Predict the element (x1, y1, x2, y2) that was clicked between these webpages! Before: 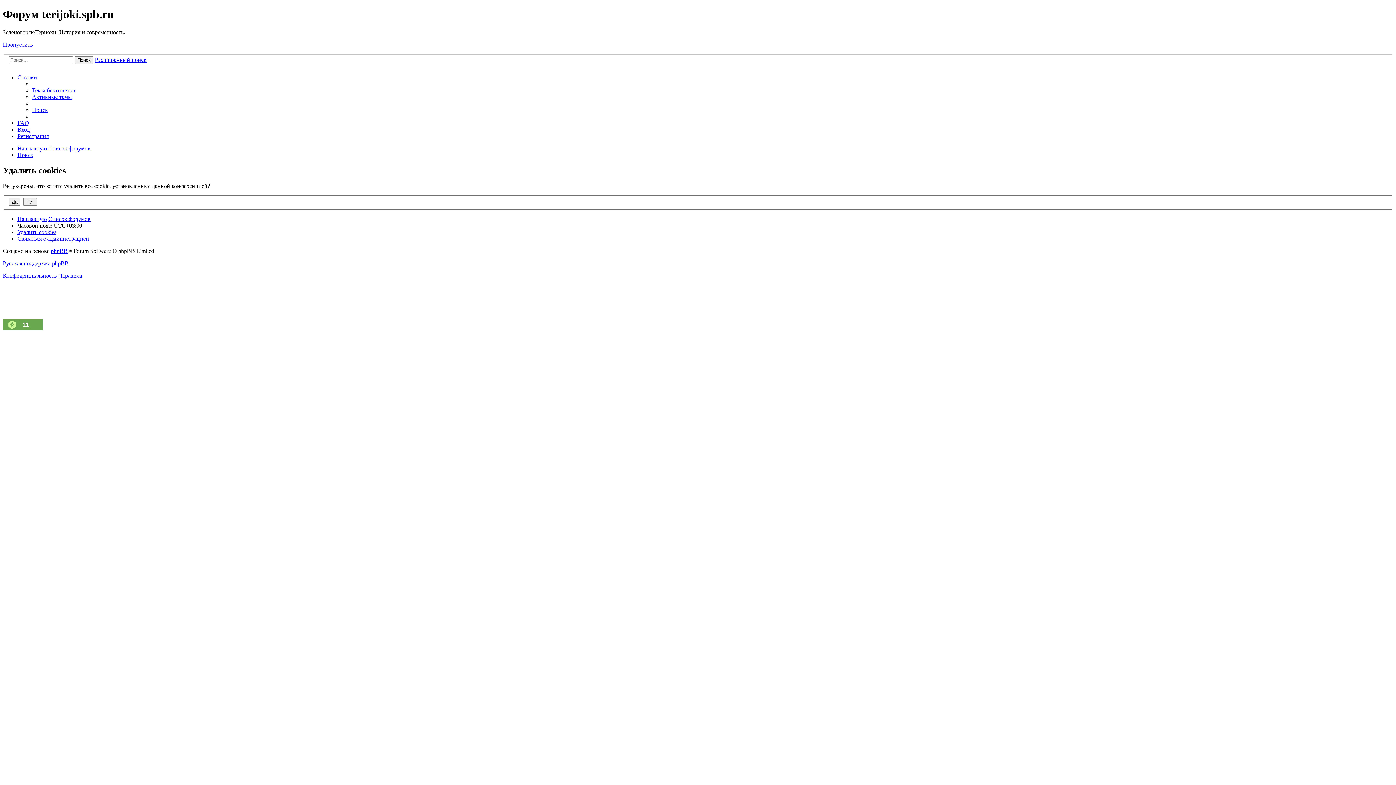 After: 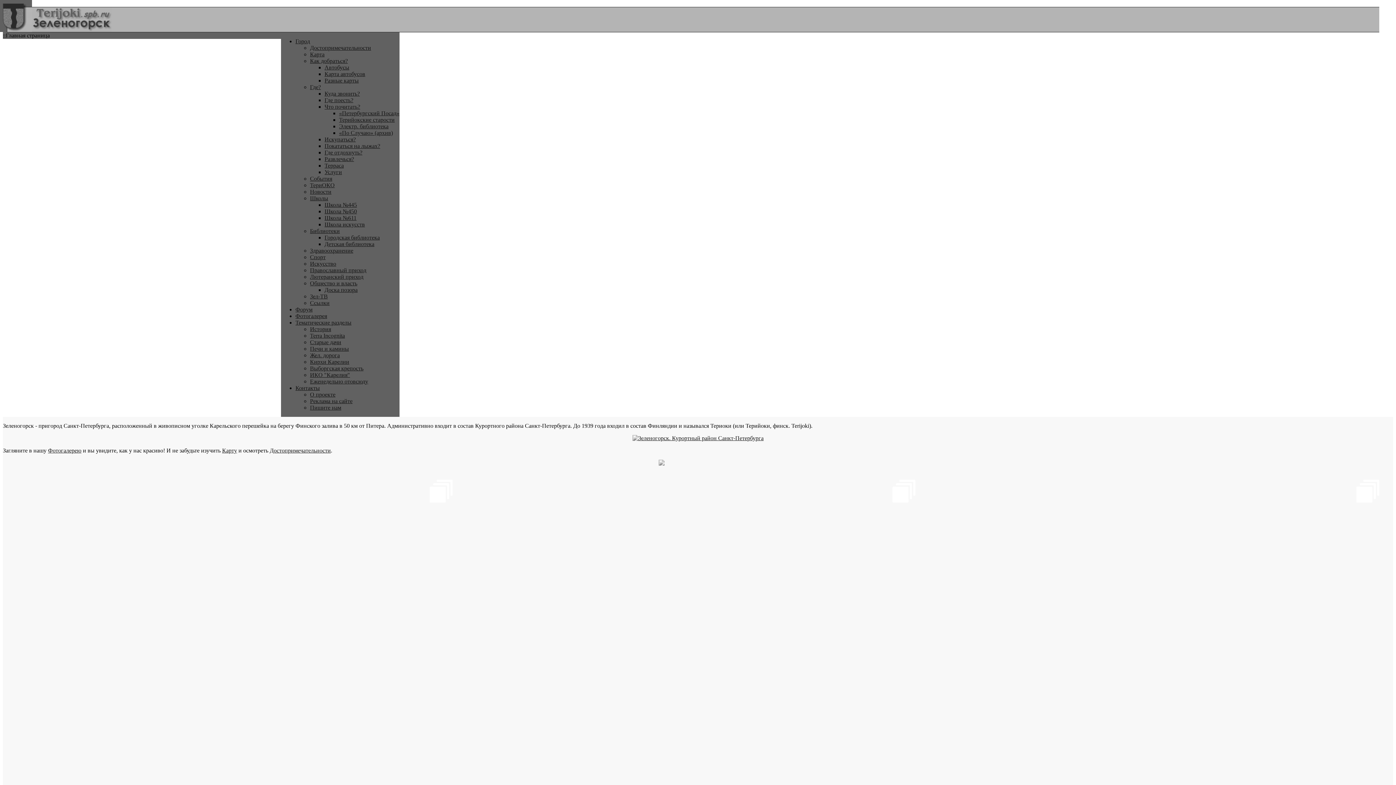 Action: bbox: (32, 93, 72, 100) label: Активные темы